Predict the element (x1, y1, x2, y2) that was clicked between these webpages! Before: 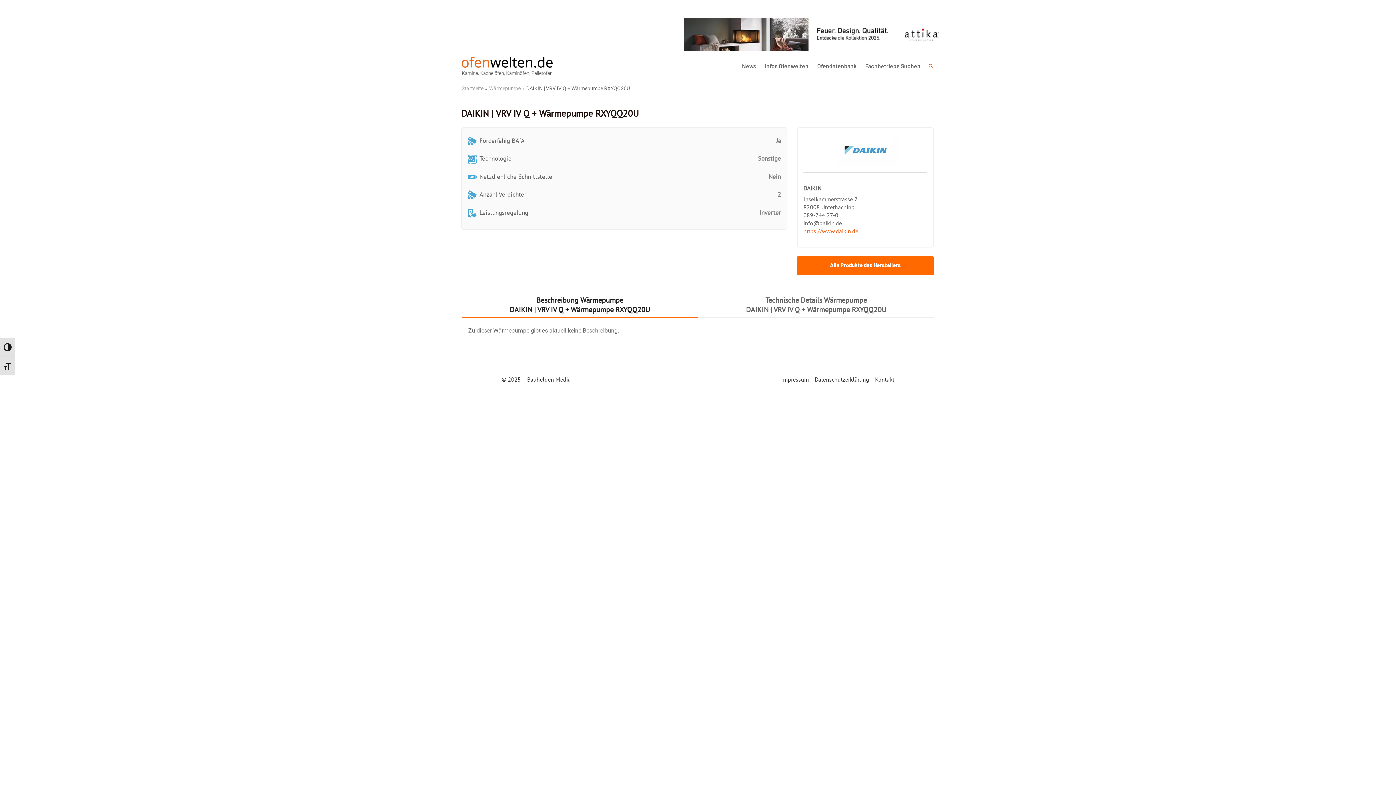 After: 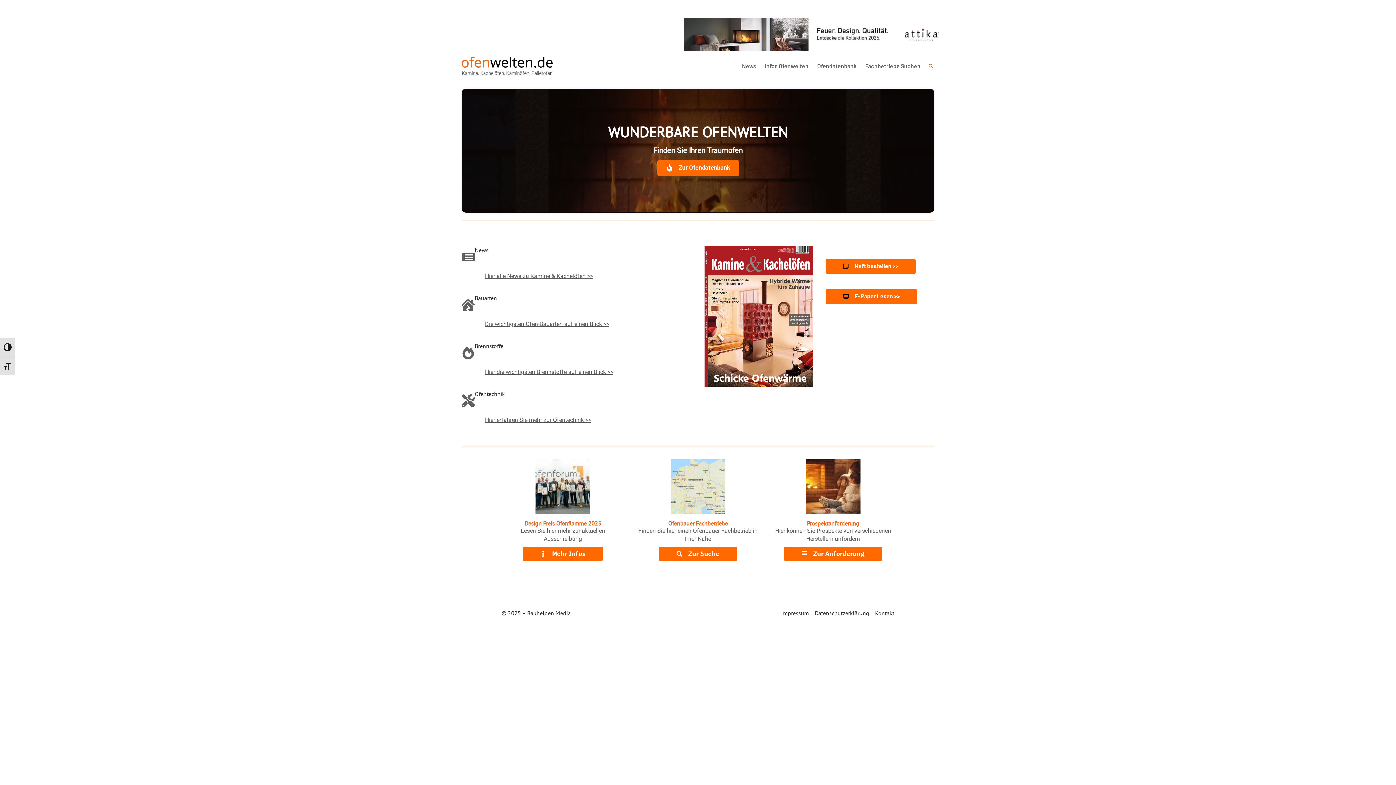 Action: bbox: (461, 85, 483, 91) label: Startseite